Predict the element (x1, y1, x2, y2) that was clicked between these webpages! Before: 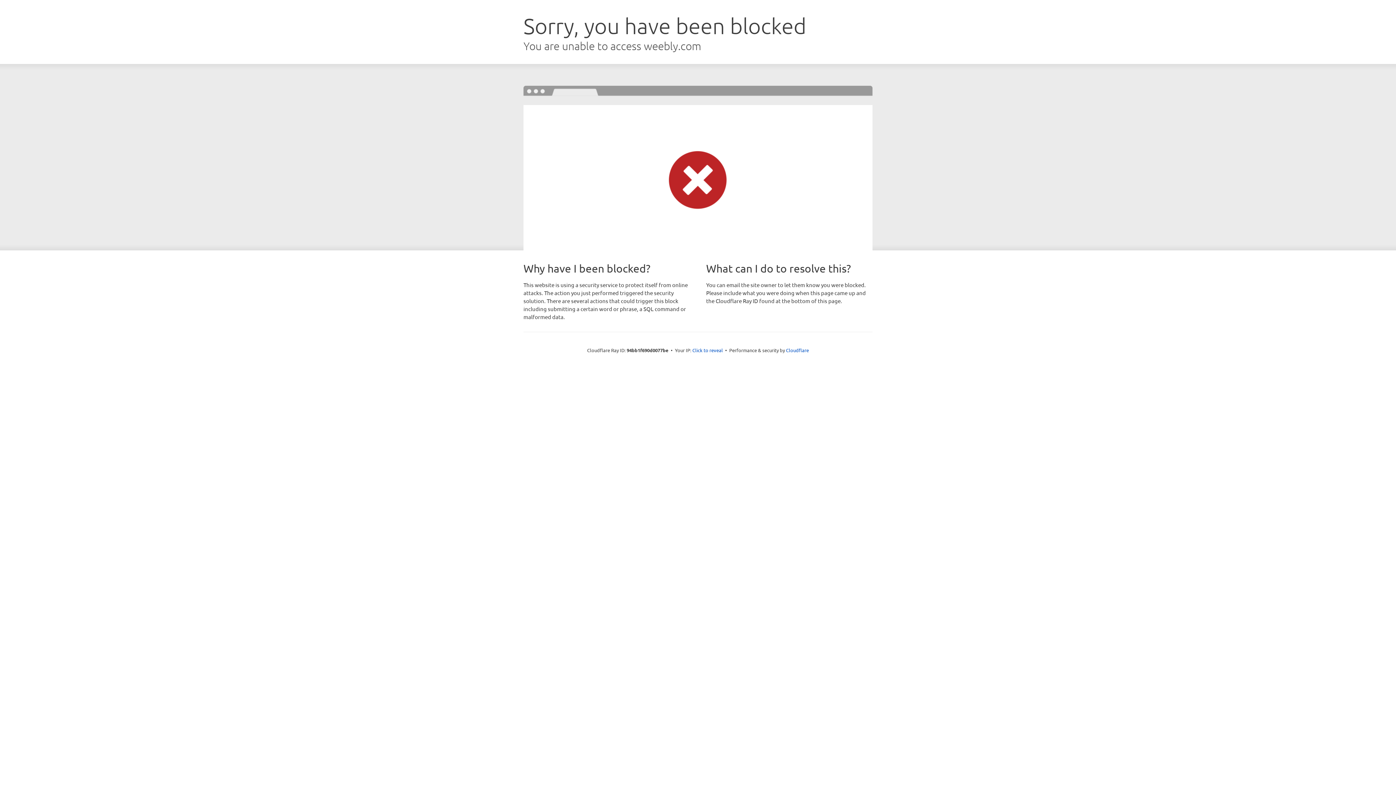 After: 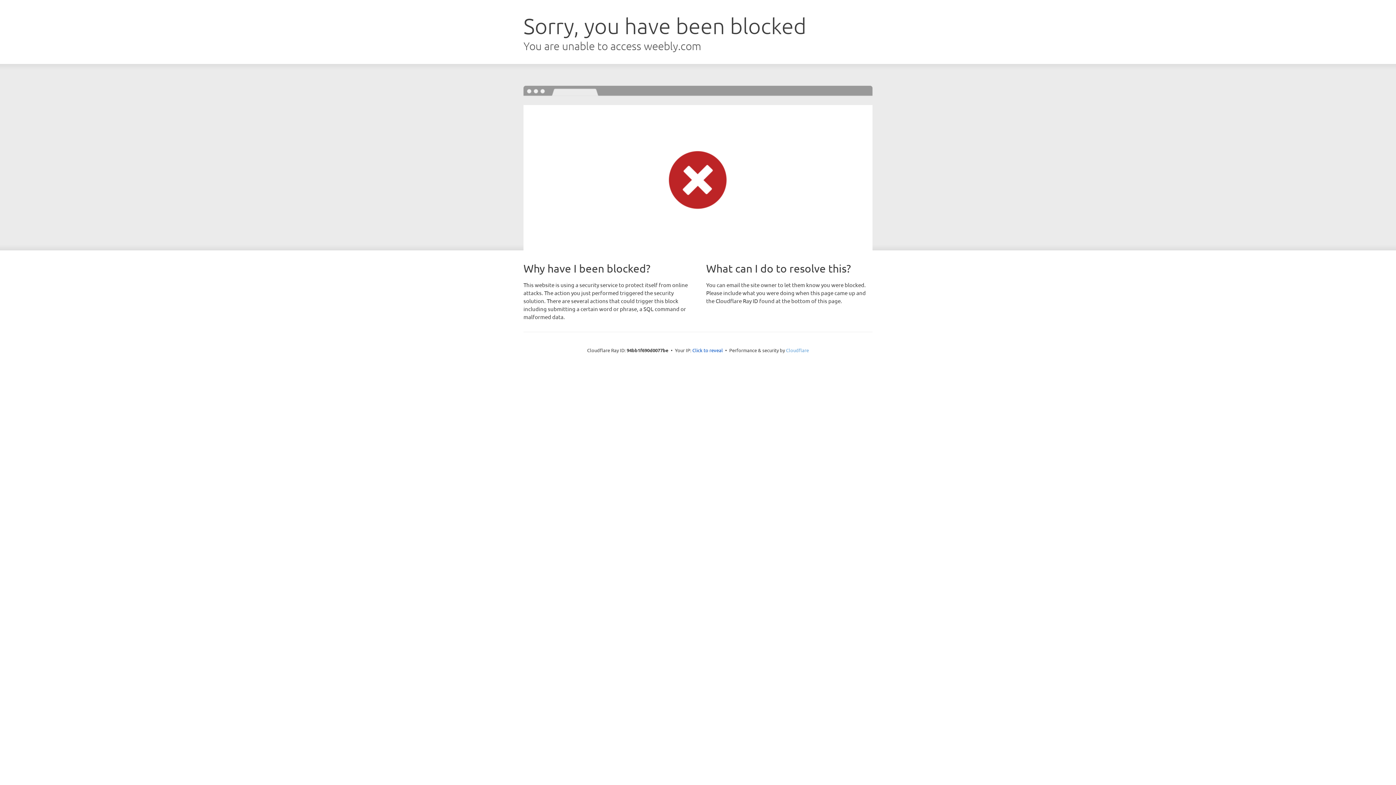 Action: bbox: (786, 347, 809, 353) label: Cloudflare